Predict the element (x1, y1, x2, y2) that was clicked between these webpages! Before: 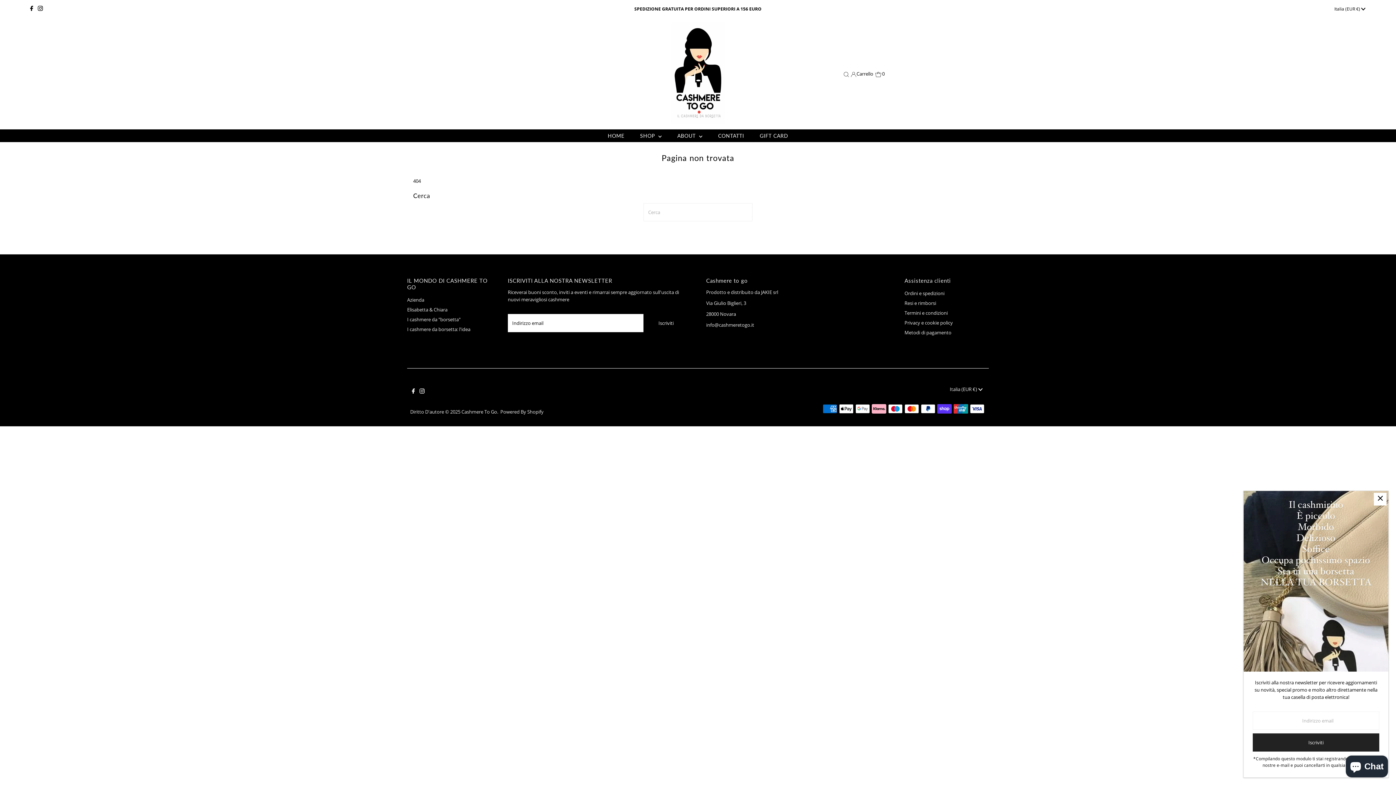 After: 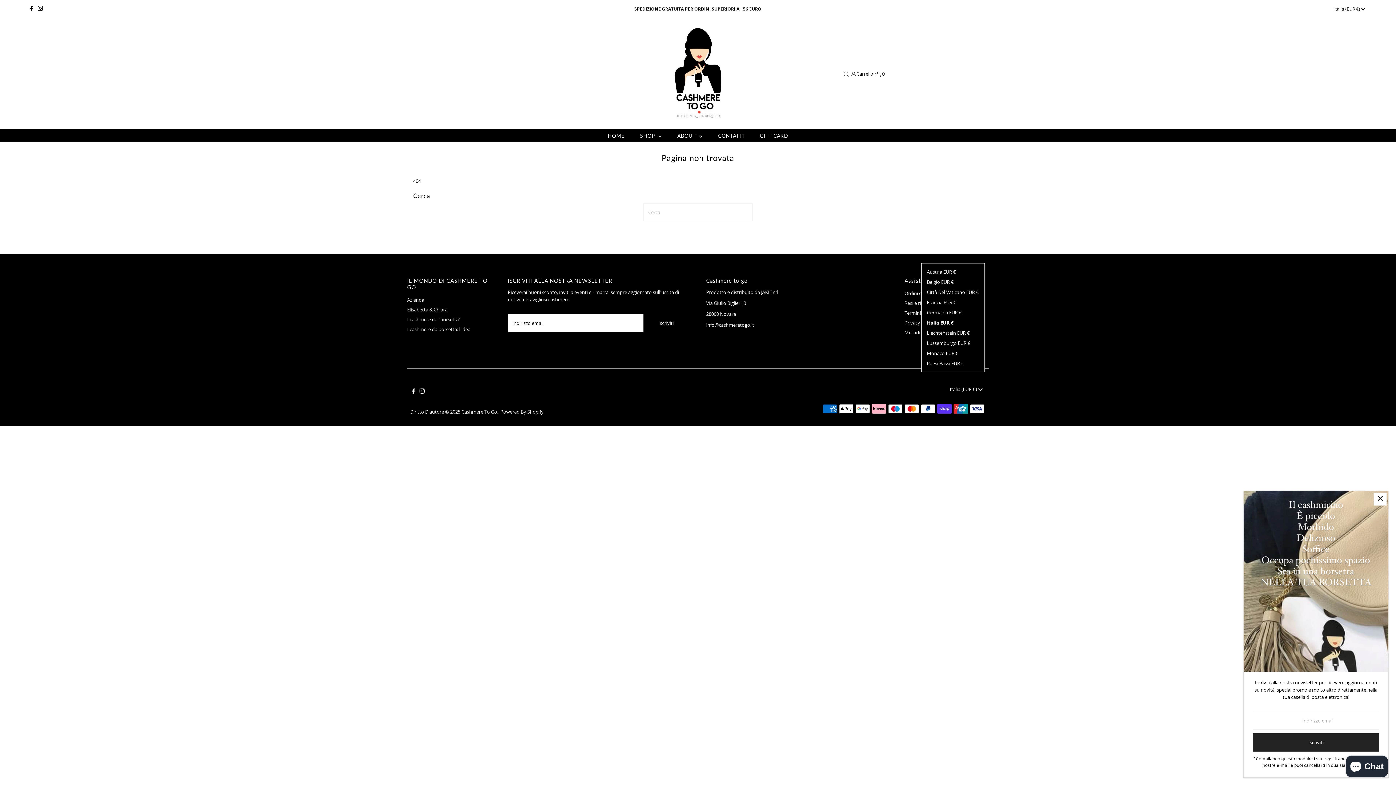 Action: bbox: (947, 380, 984, 398) label: Italia (EUR €) 